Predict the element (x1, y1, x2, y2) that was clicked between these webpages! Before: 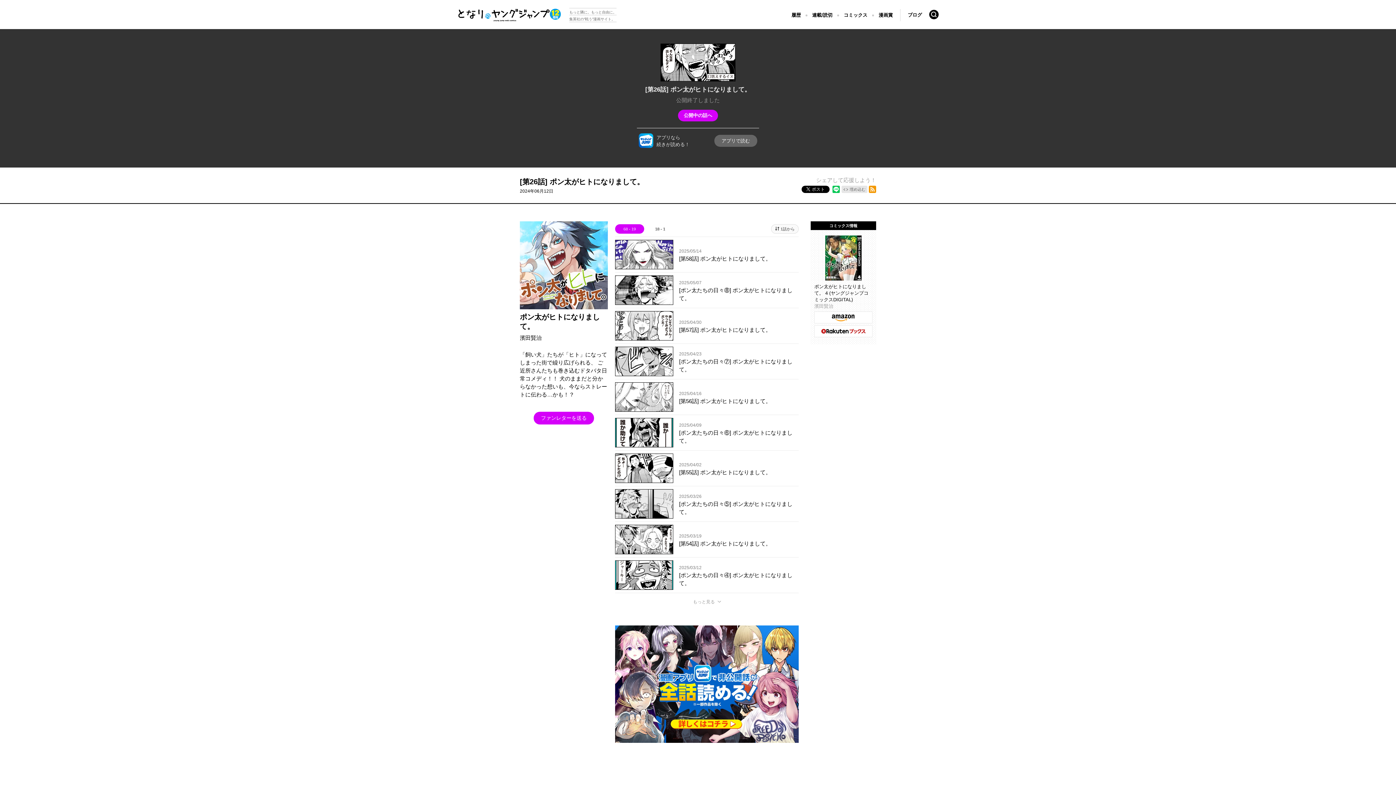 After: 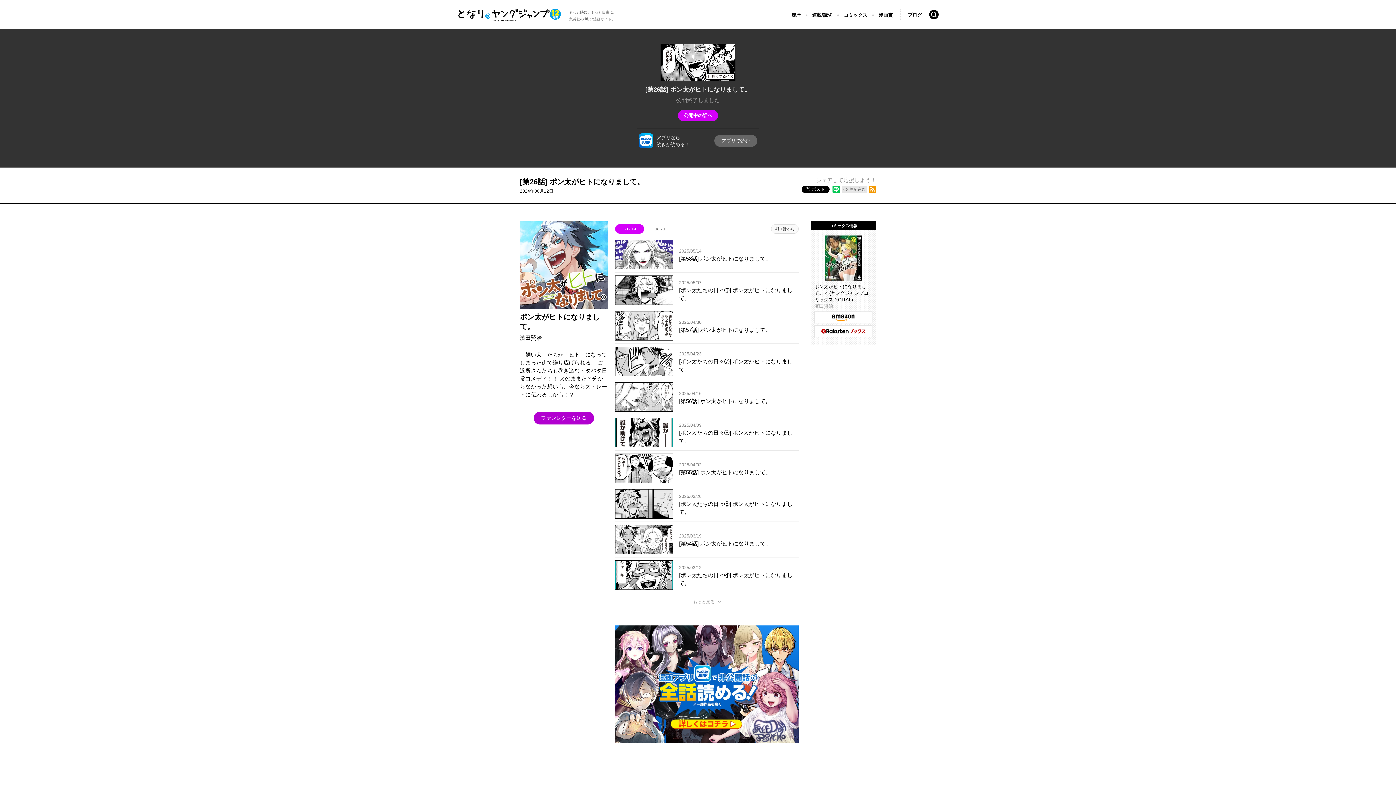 Action: bbox: (533, 412, 594, 424) label: ファンレターを送る